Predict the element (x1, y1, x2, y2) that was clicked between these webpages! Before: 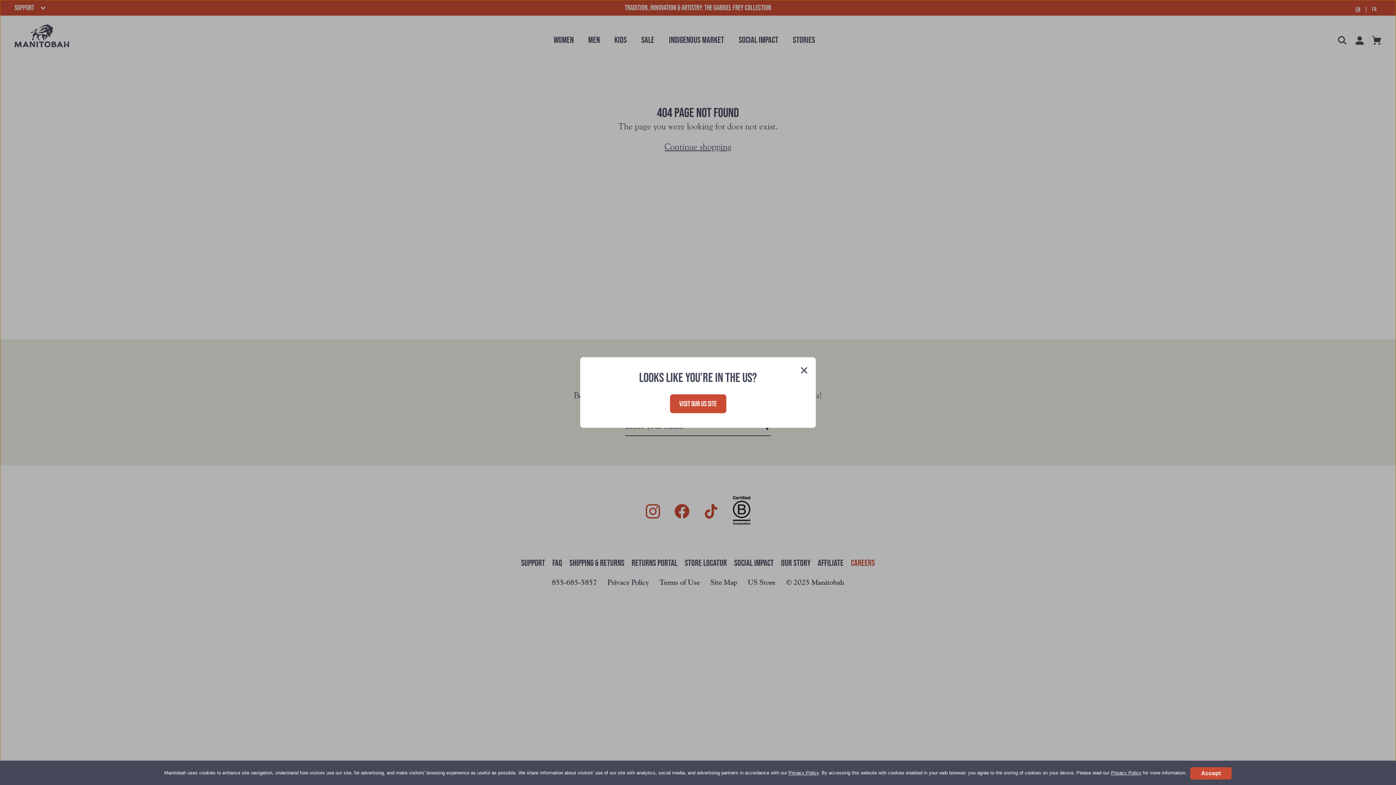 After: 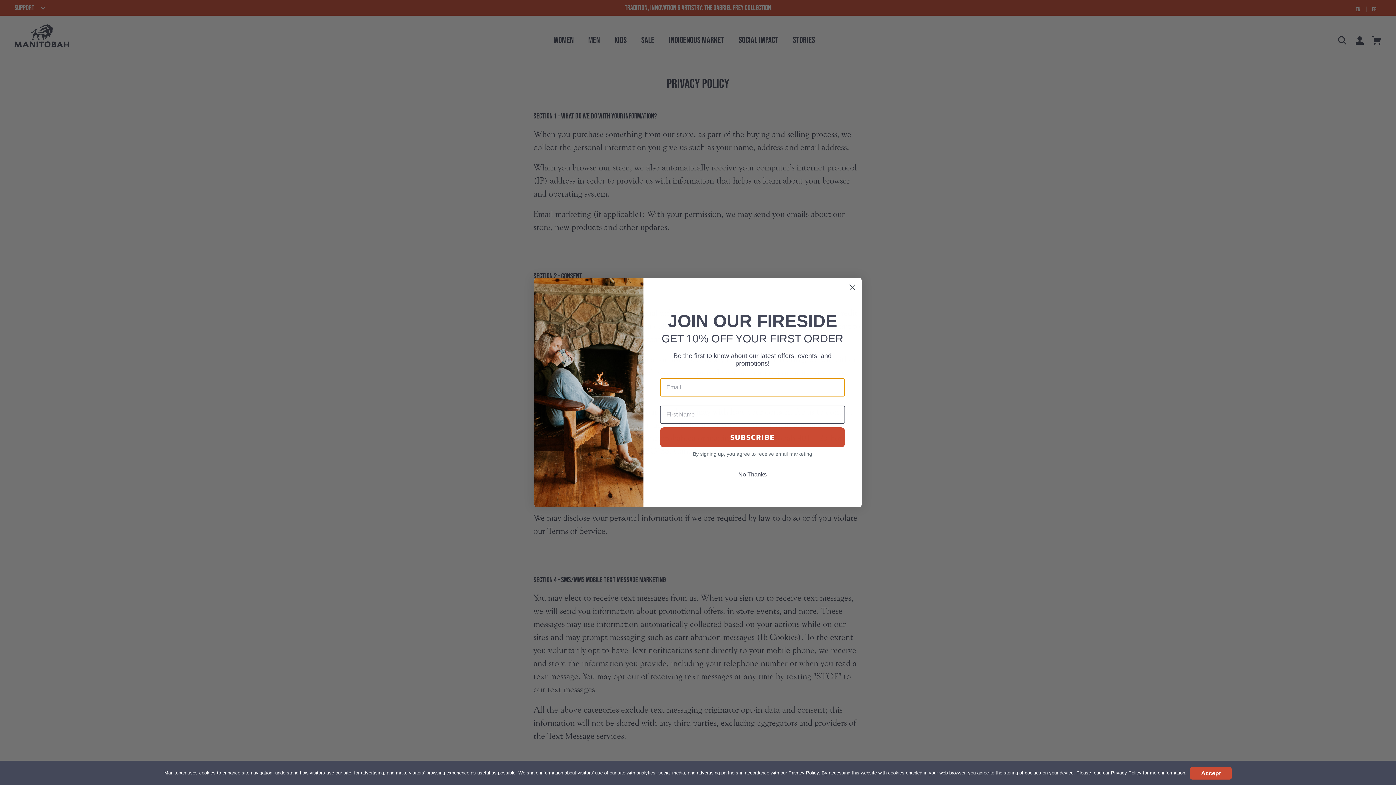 Action: label: Privacy Policy bbox: (1111, 770, 1141, 776)